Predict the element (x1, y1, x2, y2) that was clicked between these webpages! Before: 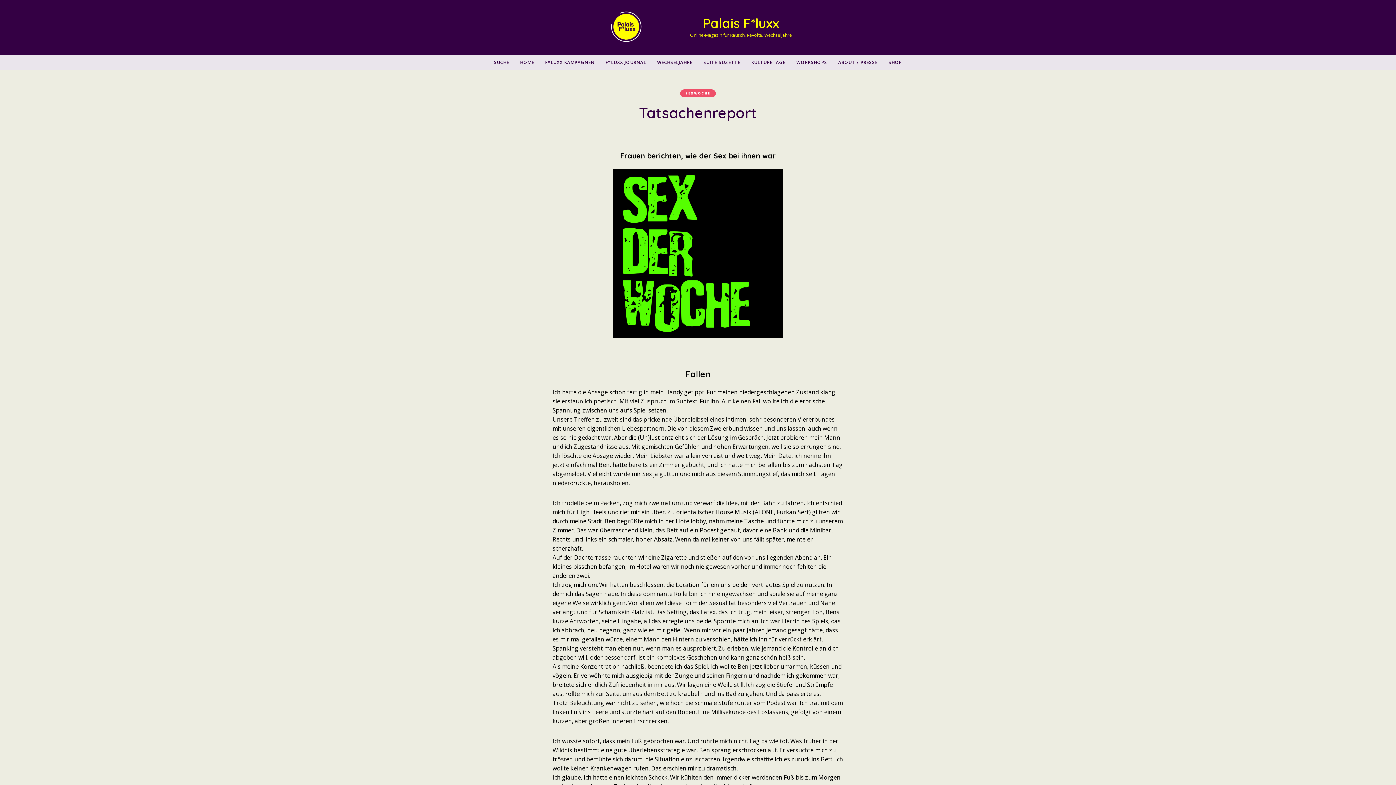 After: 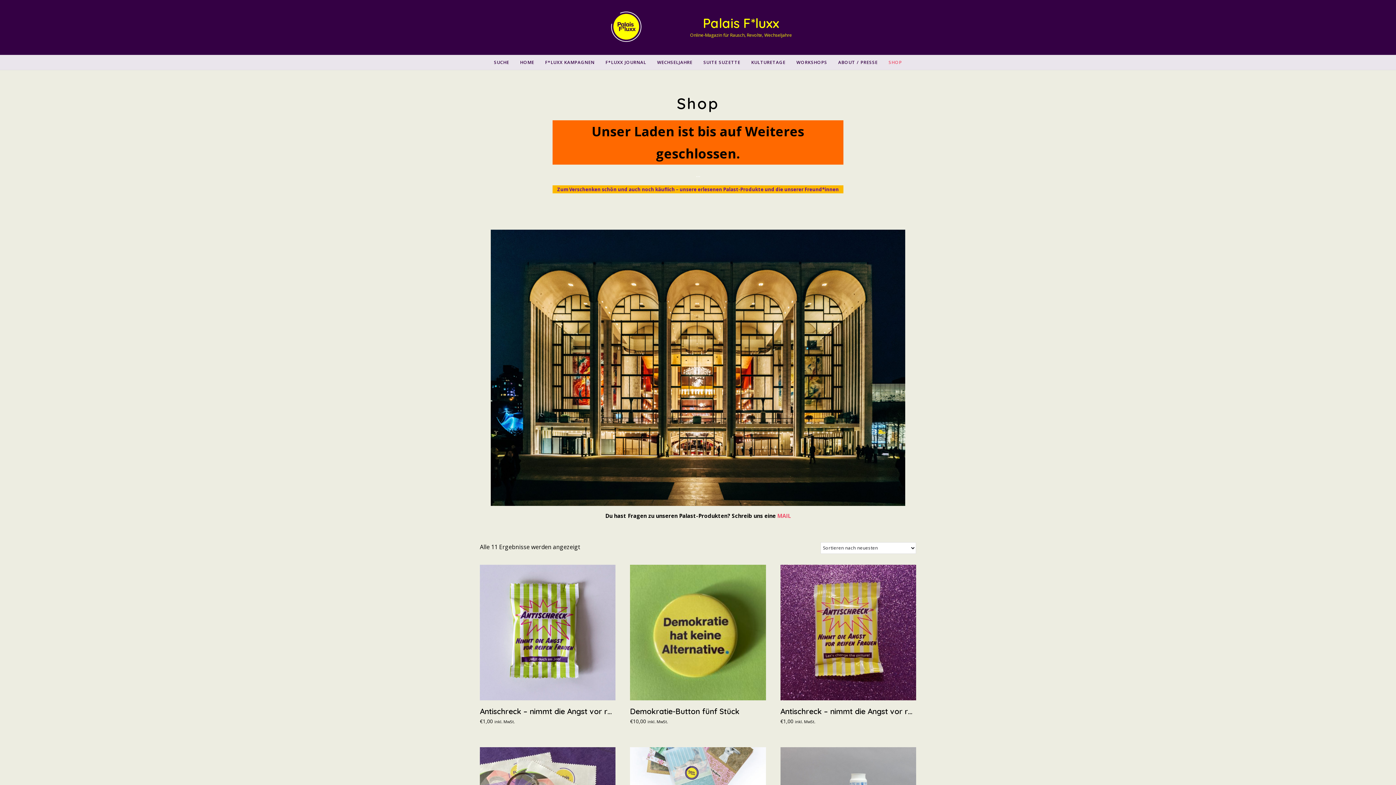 Action: label: SHOP bbox: (888, 55, 902, 69)